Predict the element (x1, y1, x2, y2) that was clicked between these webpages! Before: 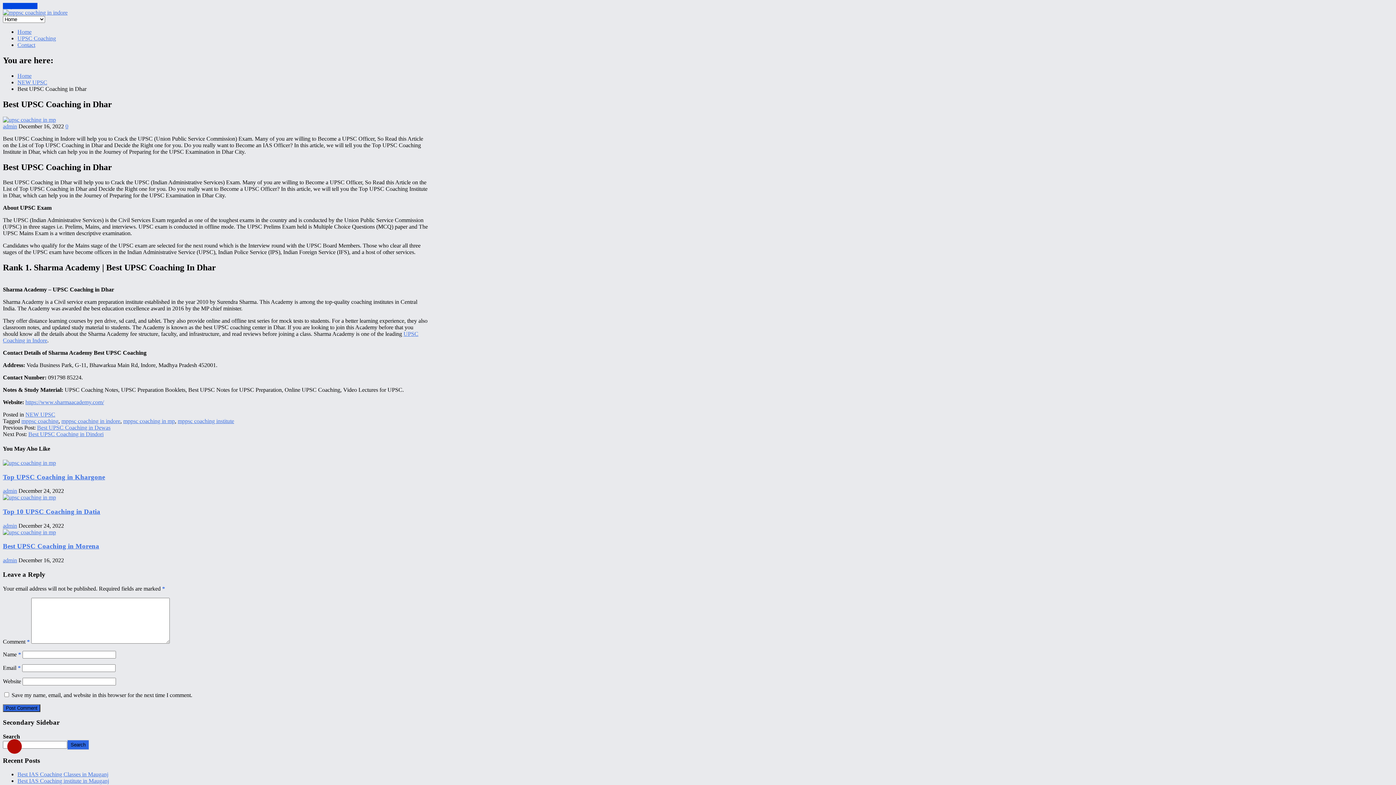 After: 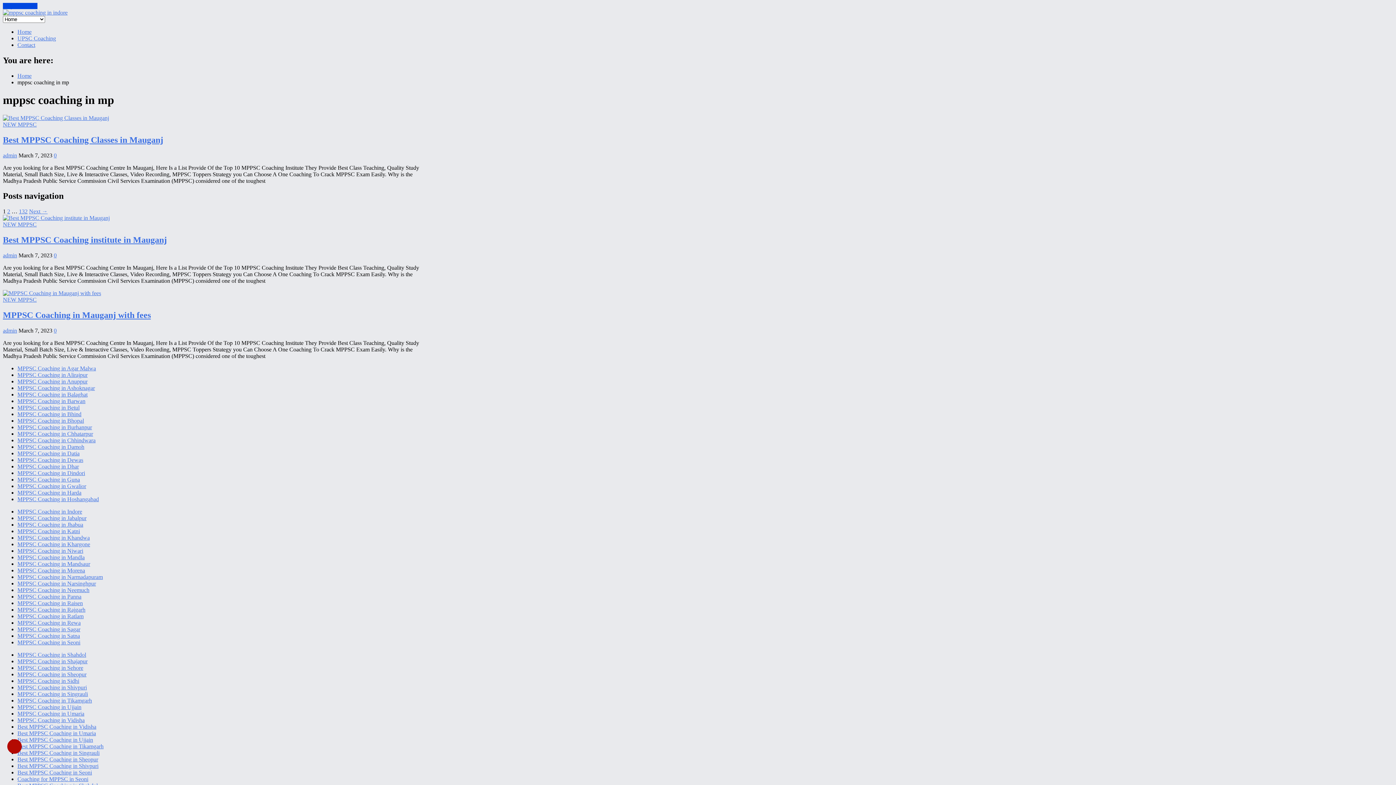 Action: bbox: (123, 418, 174, 424) label: mppsc coaching in mp